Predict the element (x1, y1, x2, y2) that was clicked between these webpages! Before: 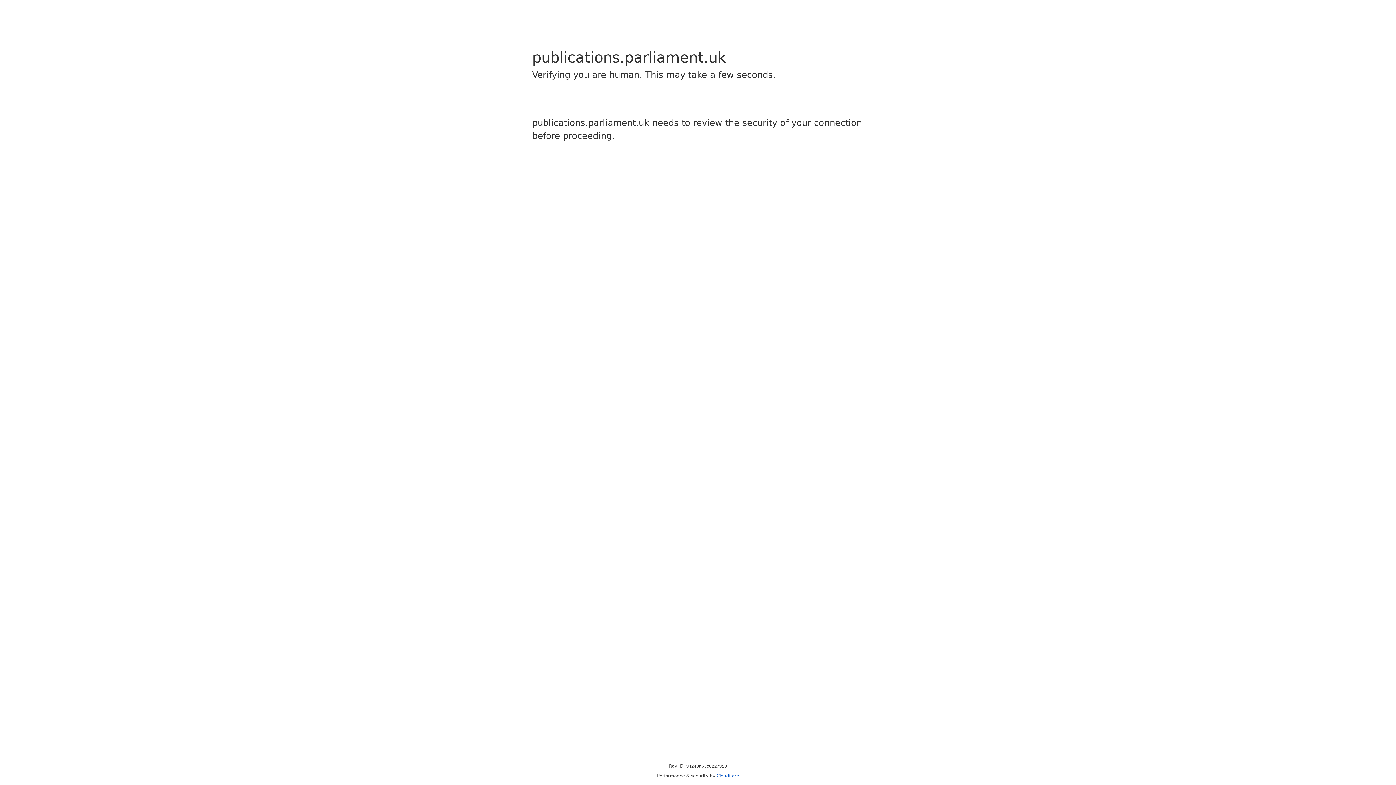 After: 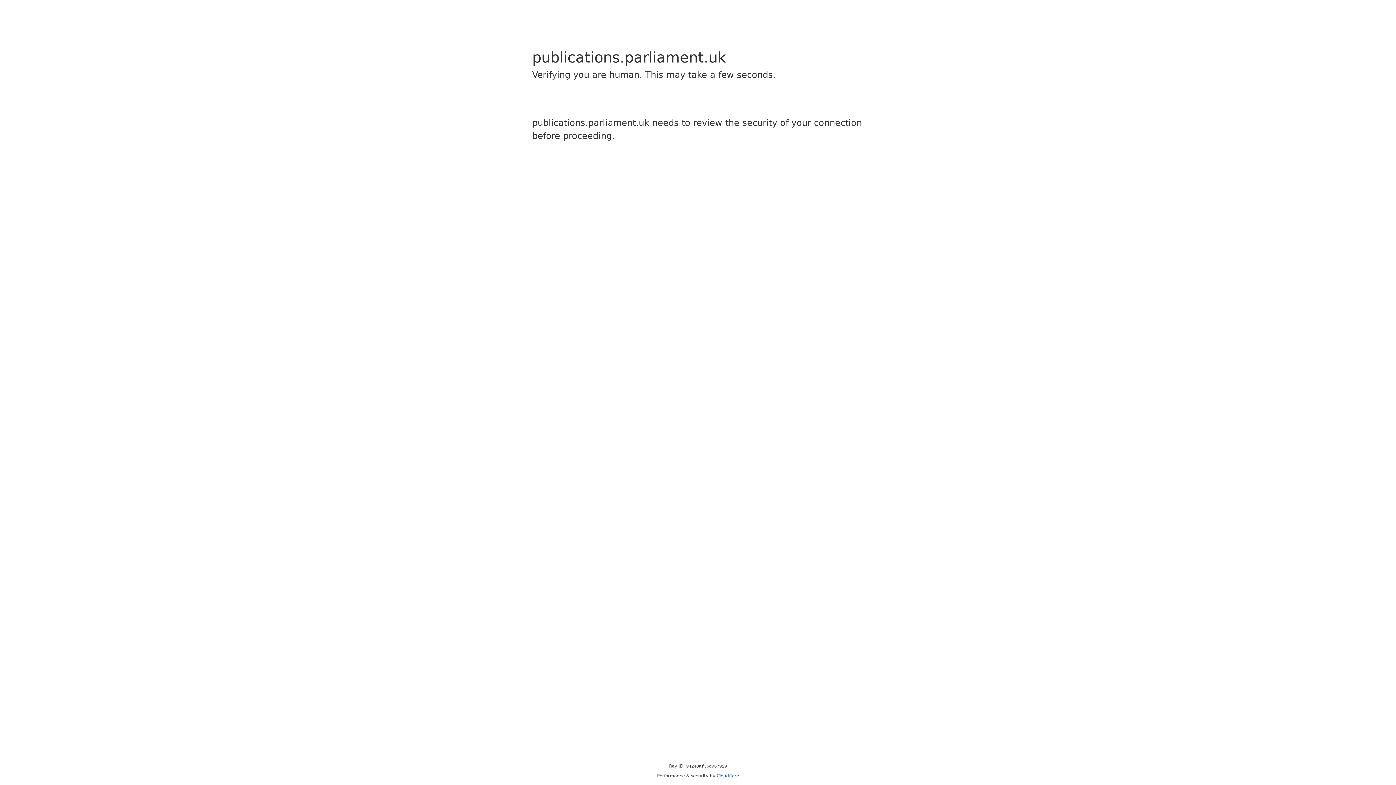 Action: label: Cloudflare bbox: (716, 773, 739, 778)